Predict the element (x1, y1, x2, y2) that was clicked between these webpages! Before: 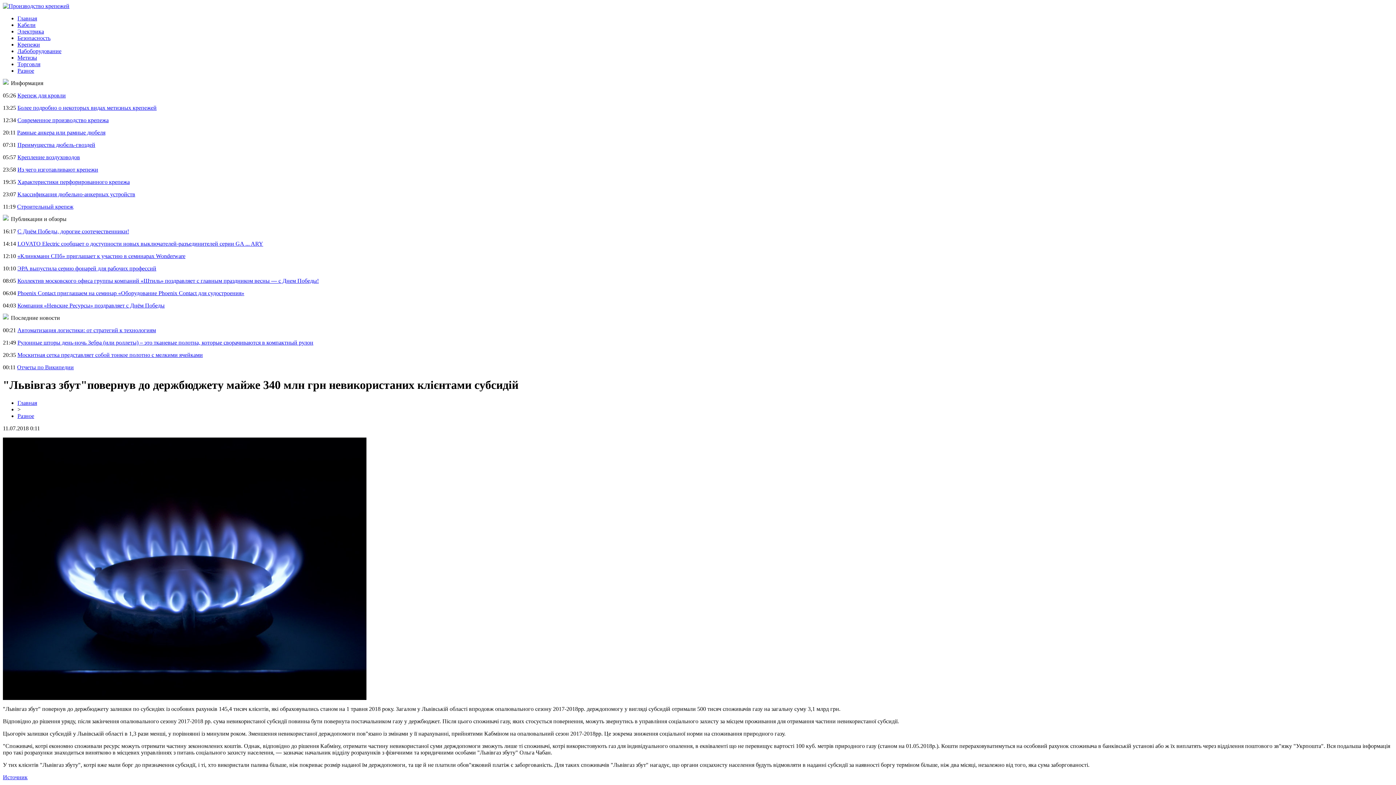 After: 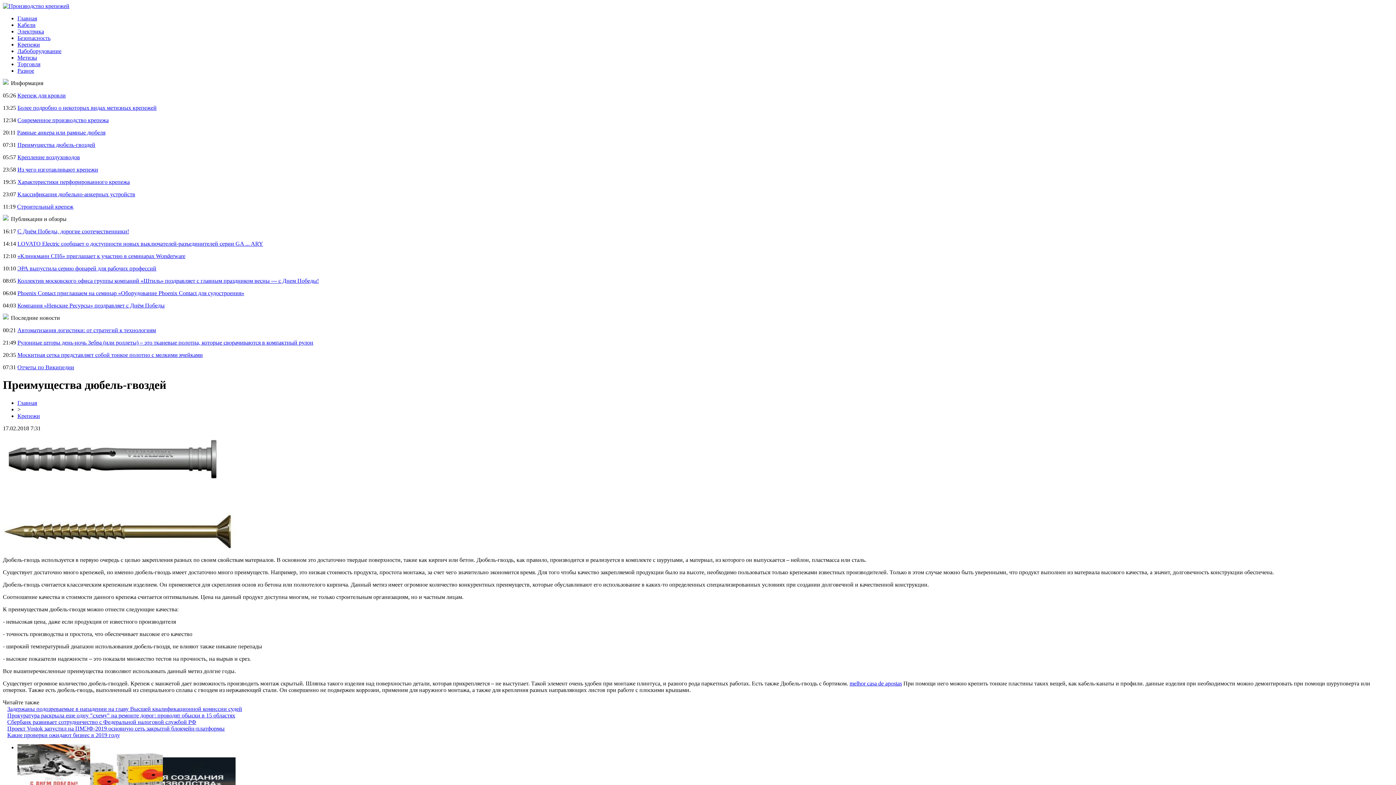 Action: label: Преимущества дюбель-гвоздей bbox: (17, 141, 95, 148)